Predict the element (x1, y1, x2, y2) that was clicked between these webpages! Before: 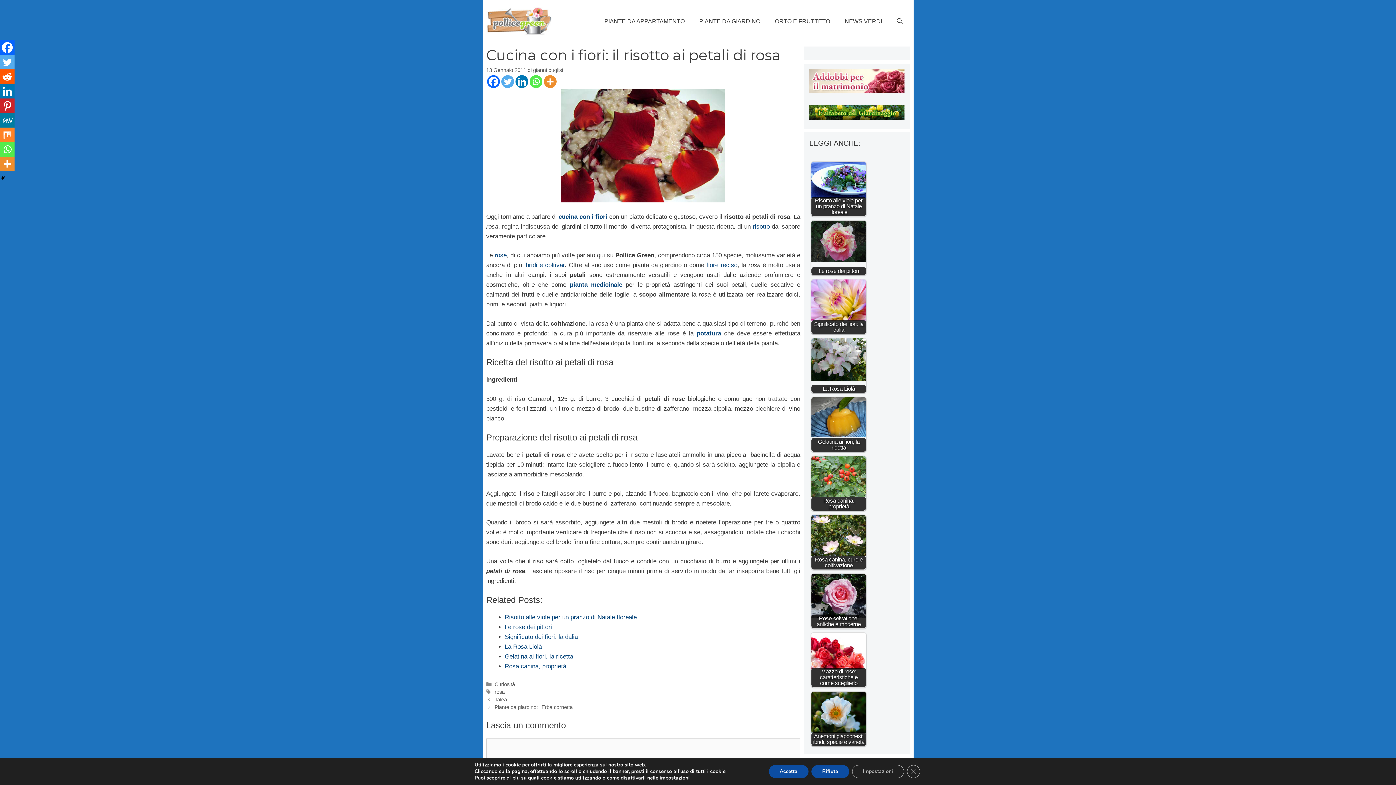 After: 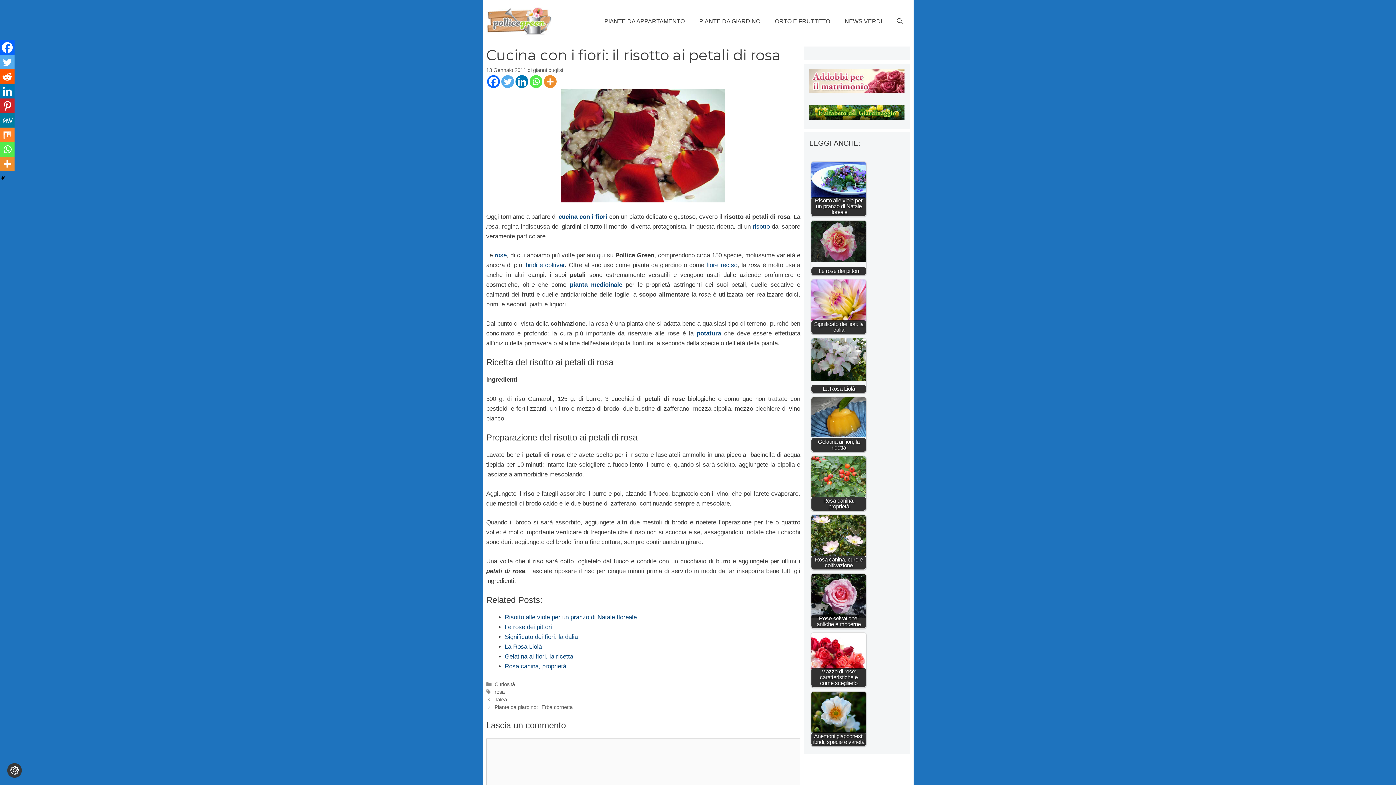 Action: bbox: (811, 765, 849, 778) label: Rifiuta